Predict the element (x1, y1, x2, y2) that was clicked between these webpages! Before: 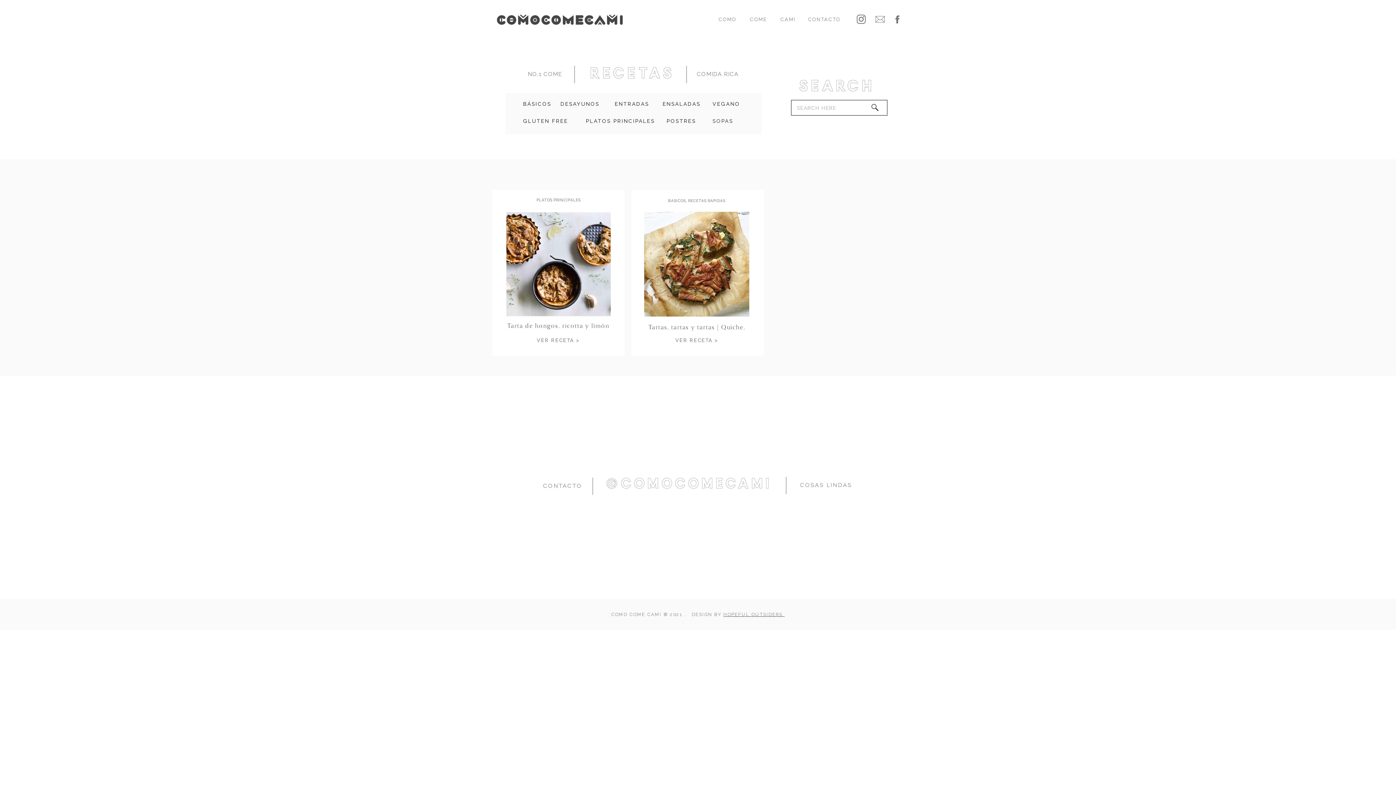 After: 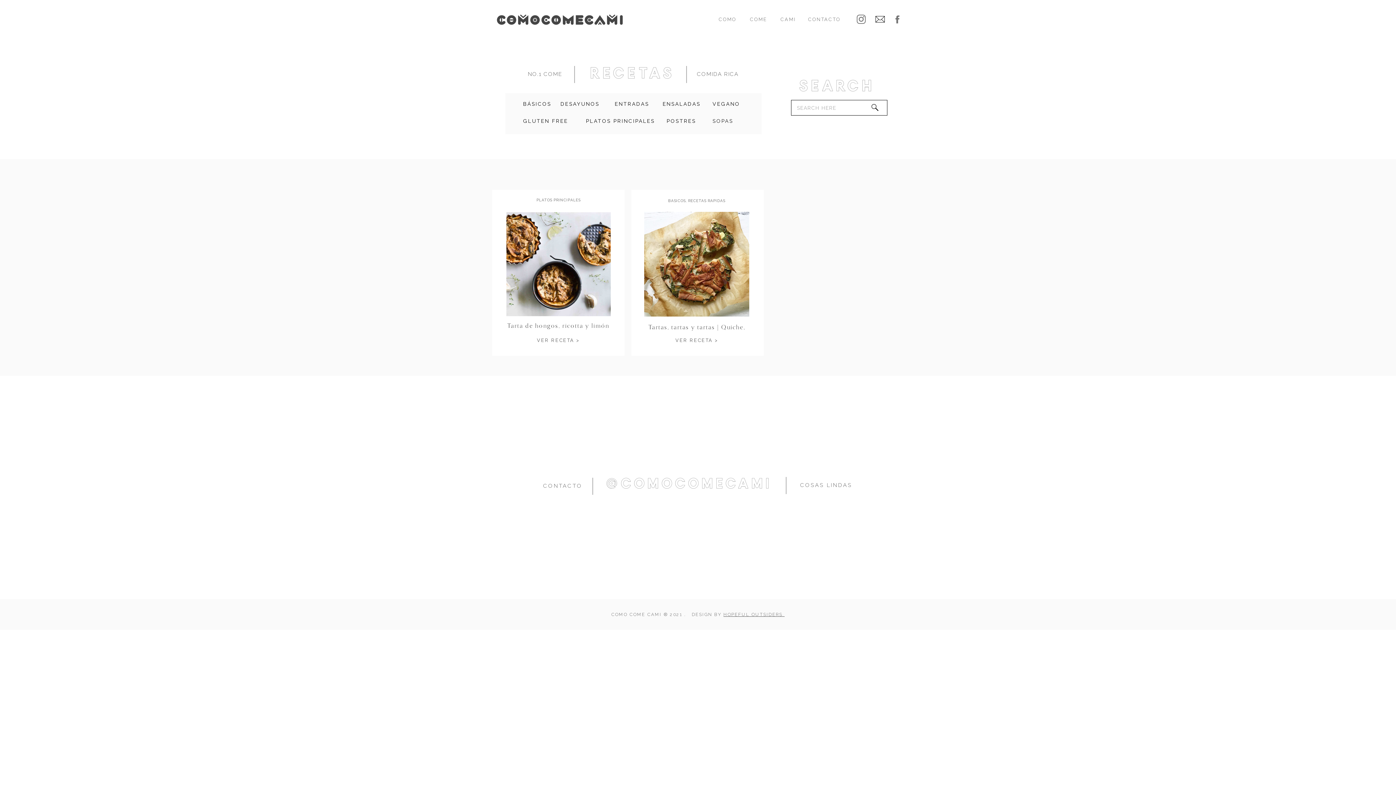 Action: bbox: (874, 13, 886, 25)